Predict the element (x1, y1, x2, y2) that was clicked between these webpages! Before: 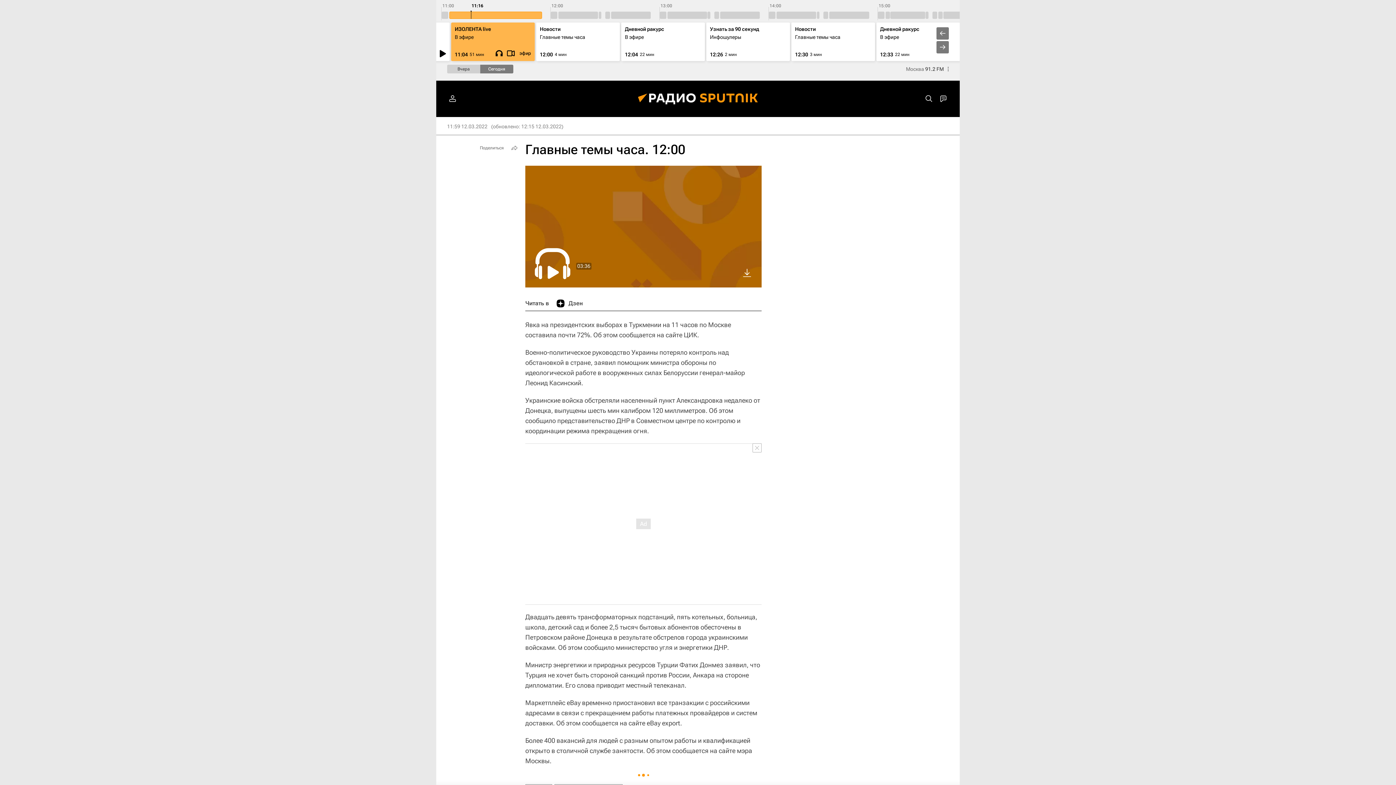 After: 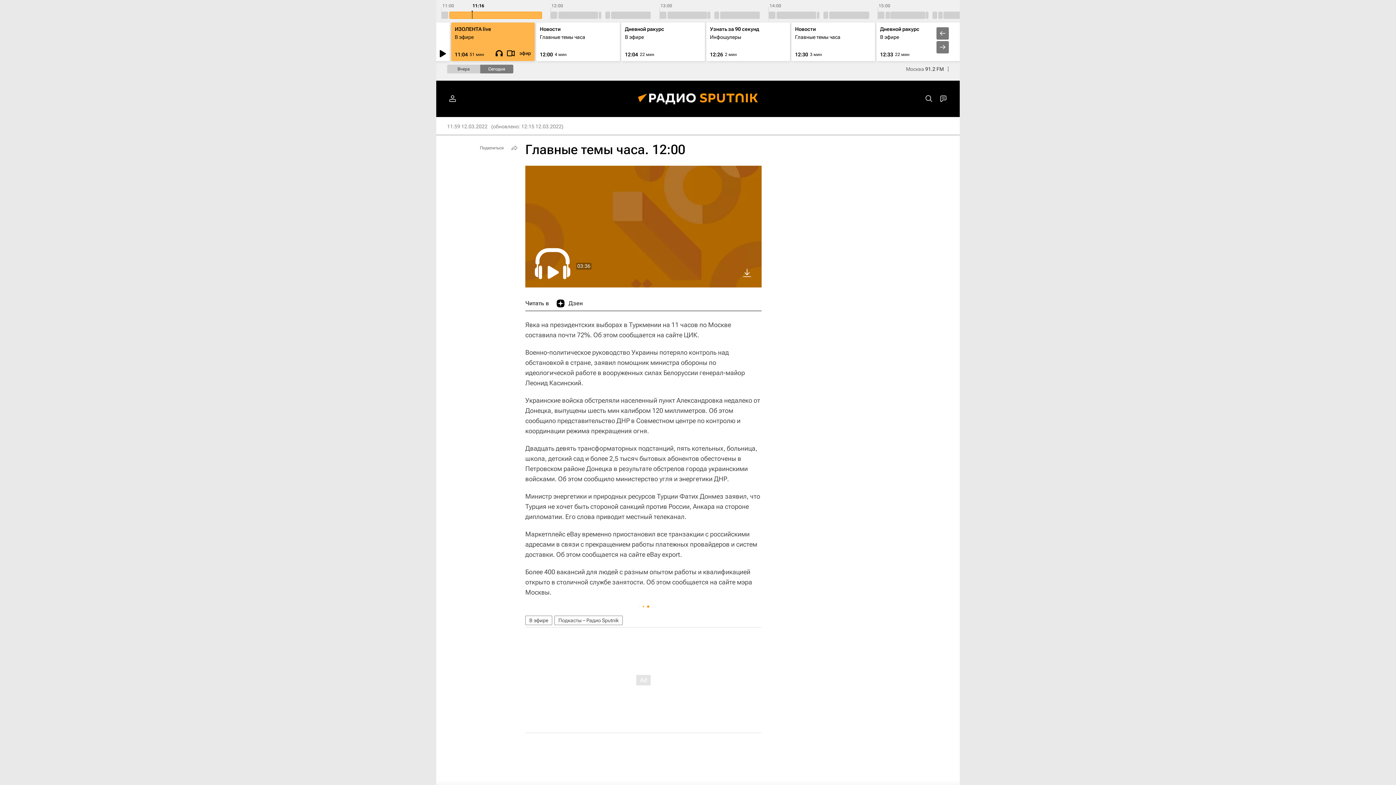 Action: bbox: (752, 443, 761, 452)